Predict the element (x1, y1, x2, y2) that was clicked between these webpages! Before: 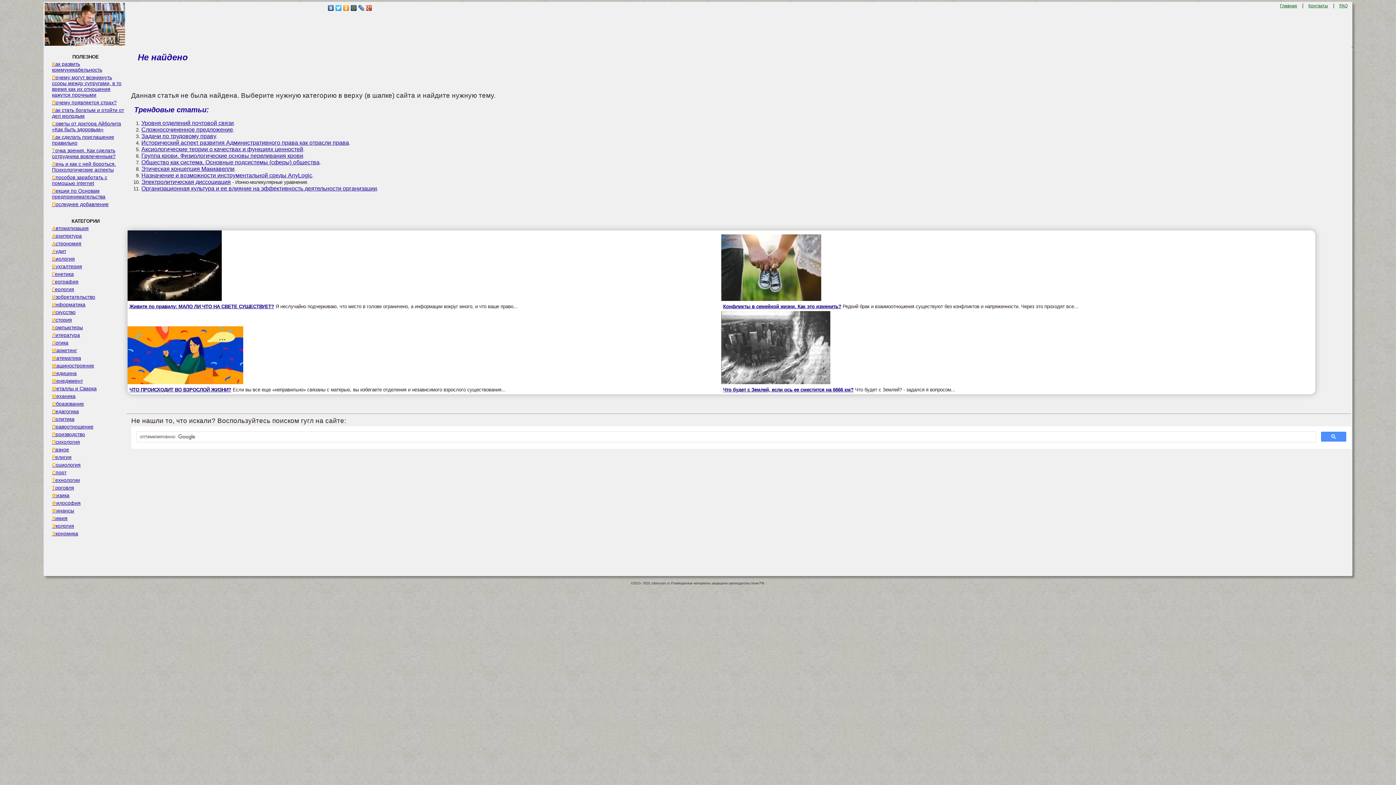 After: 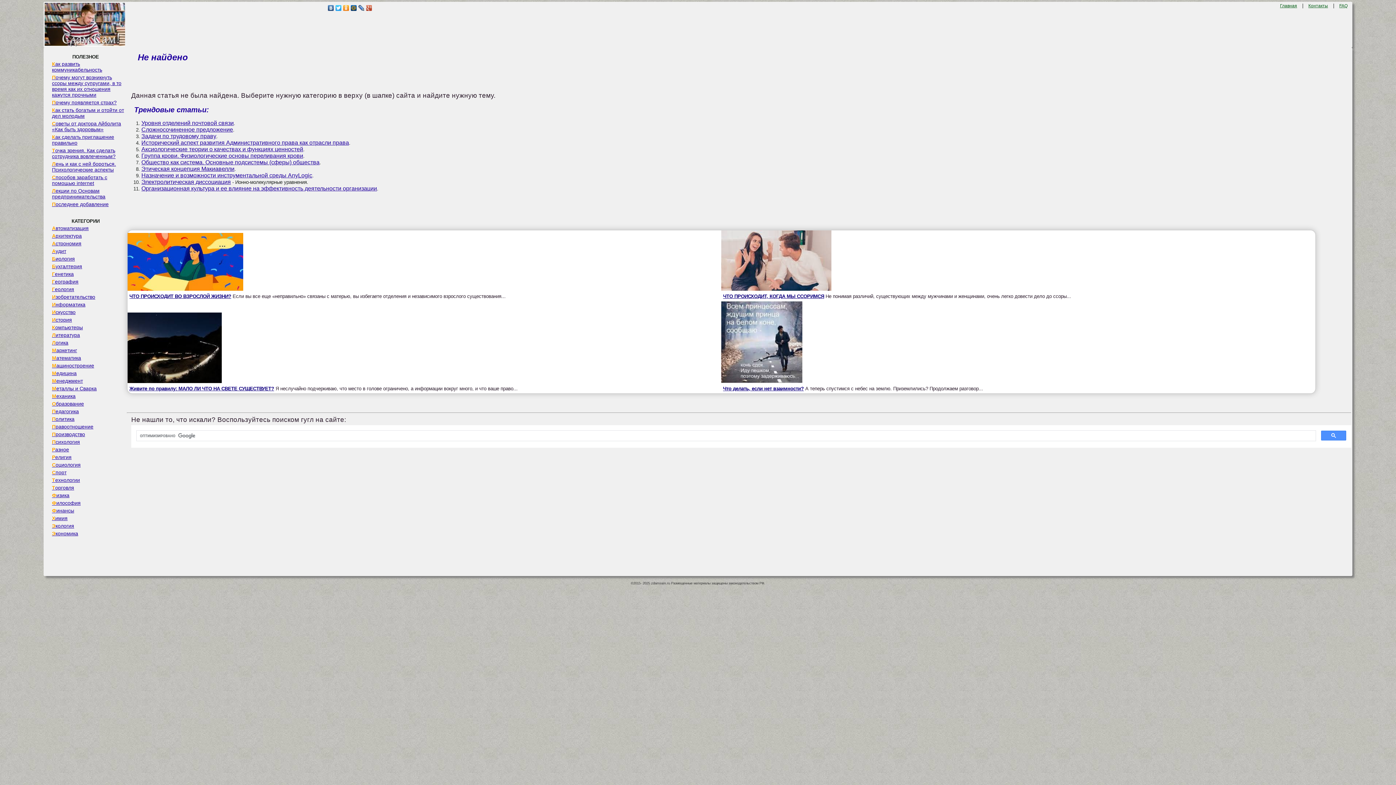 Action: label: Назначение и возможности инструментальной среды AnyLogic bbox: (141, 172, 312, 178)